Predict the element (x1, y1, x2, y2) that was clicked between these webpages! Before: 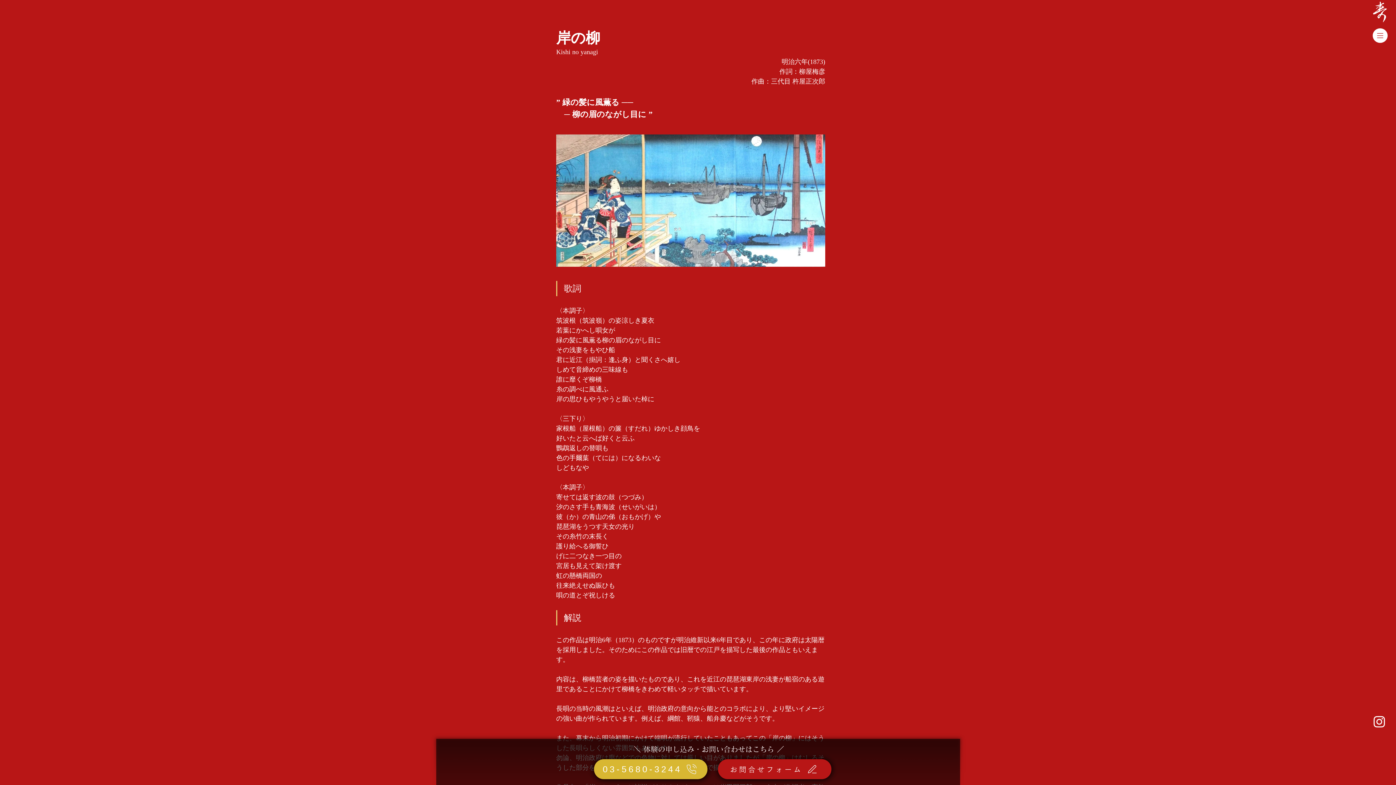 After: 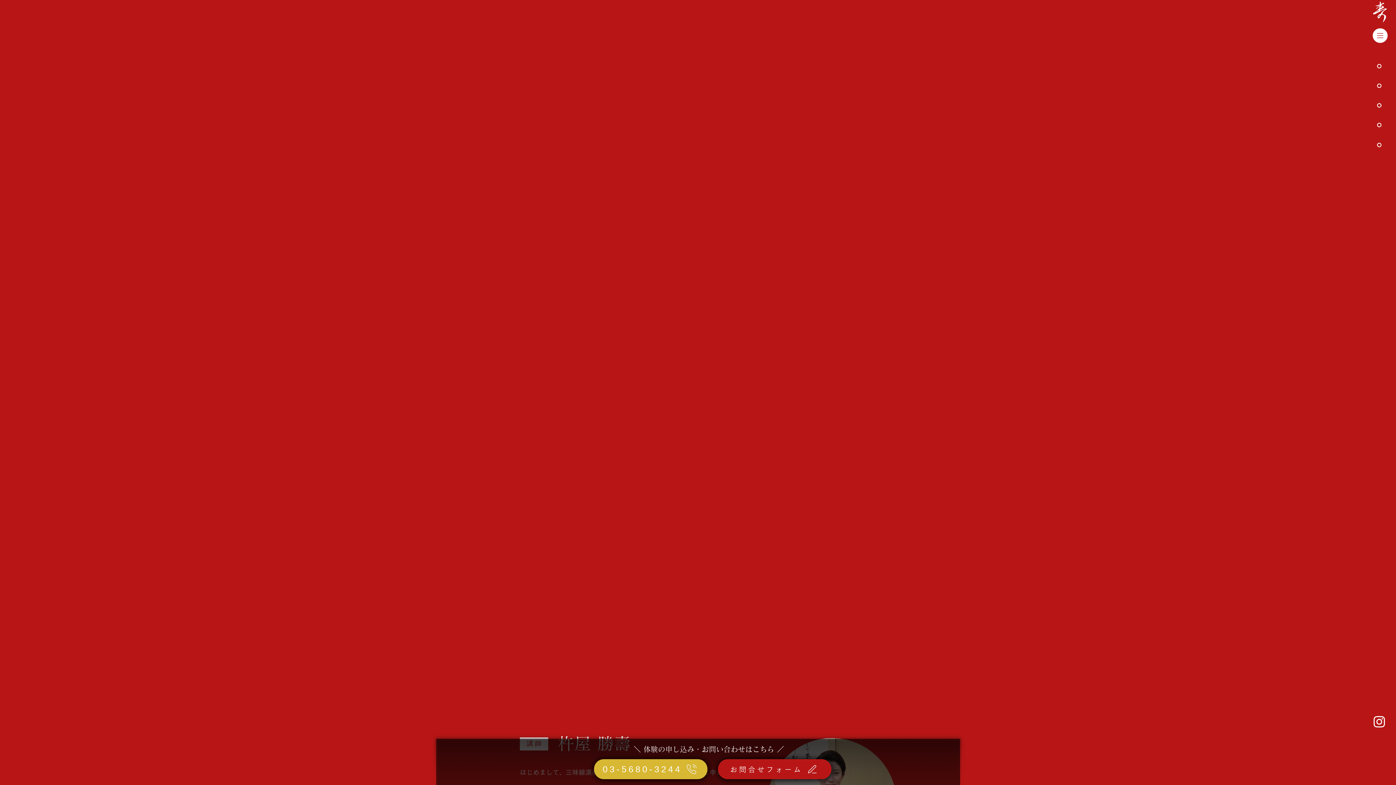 Action: label: お問合せフォーム bbox: (718, 759, 831, 779)